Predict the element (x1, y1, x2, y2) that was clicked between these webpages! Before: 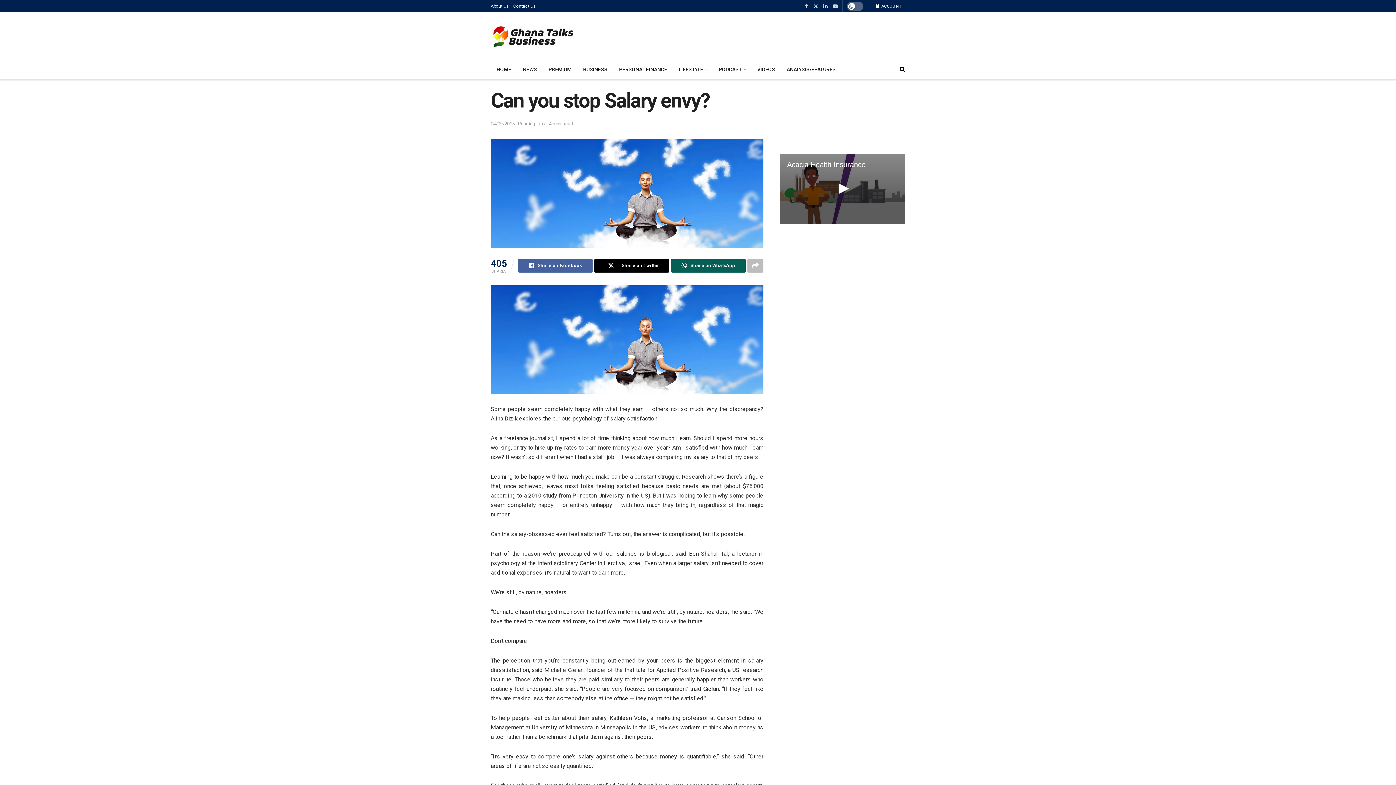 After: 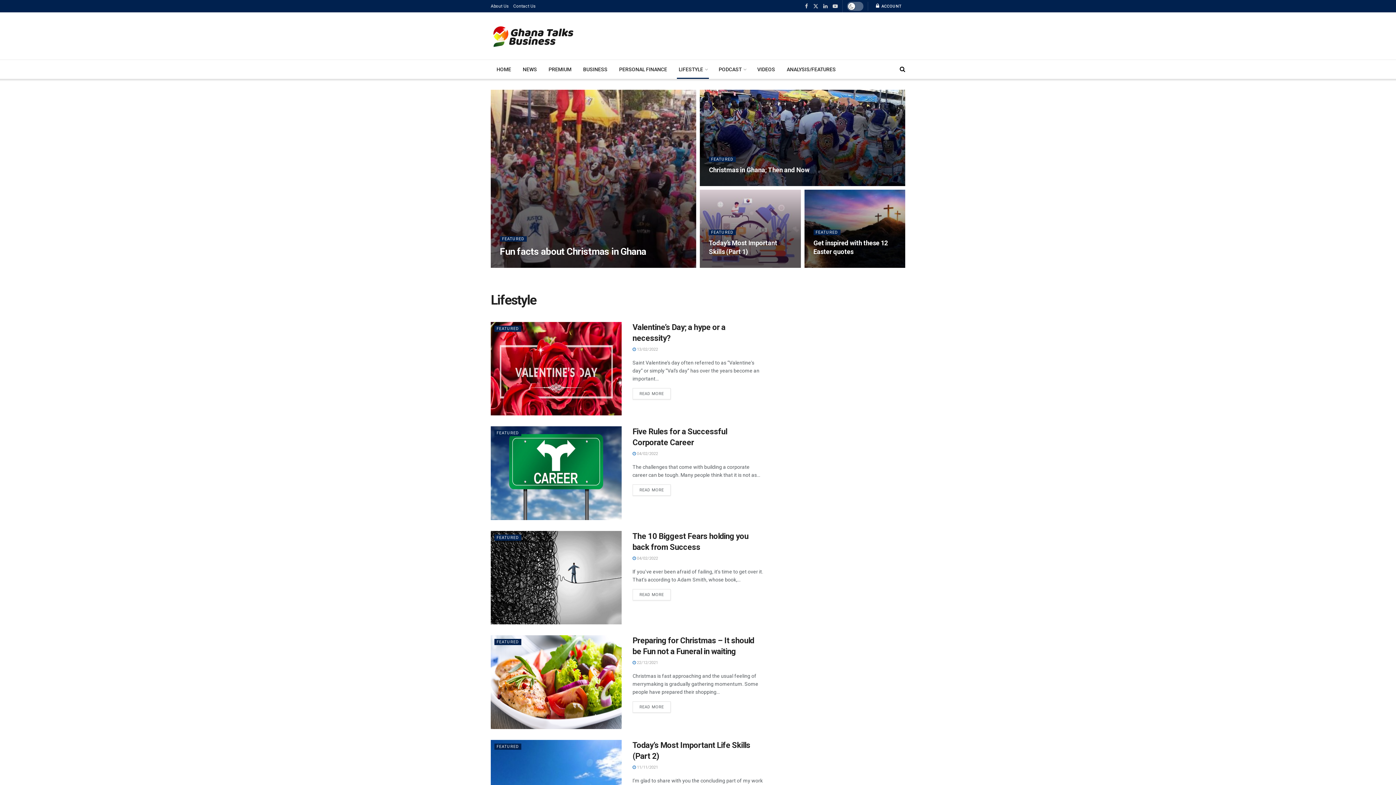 Action: bbox: (673, 60, 713, 78) label: LIFESTYLE